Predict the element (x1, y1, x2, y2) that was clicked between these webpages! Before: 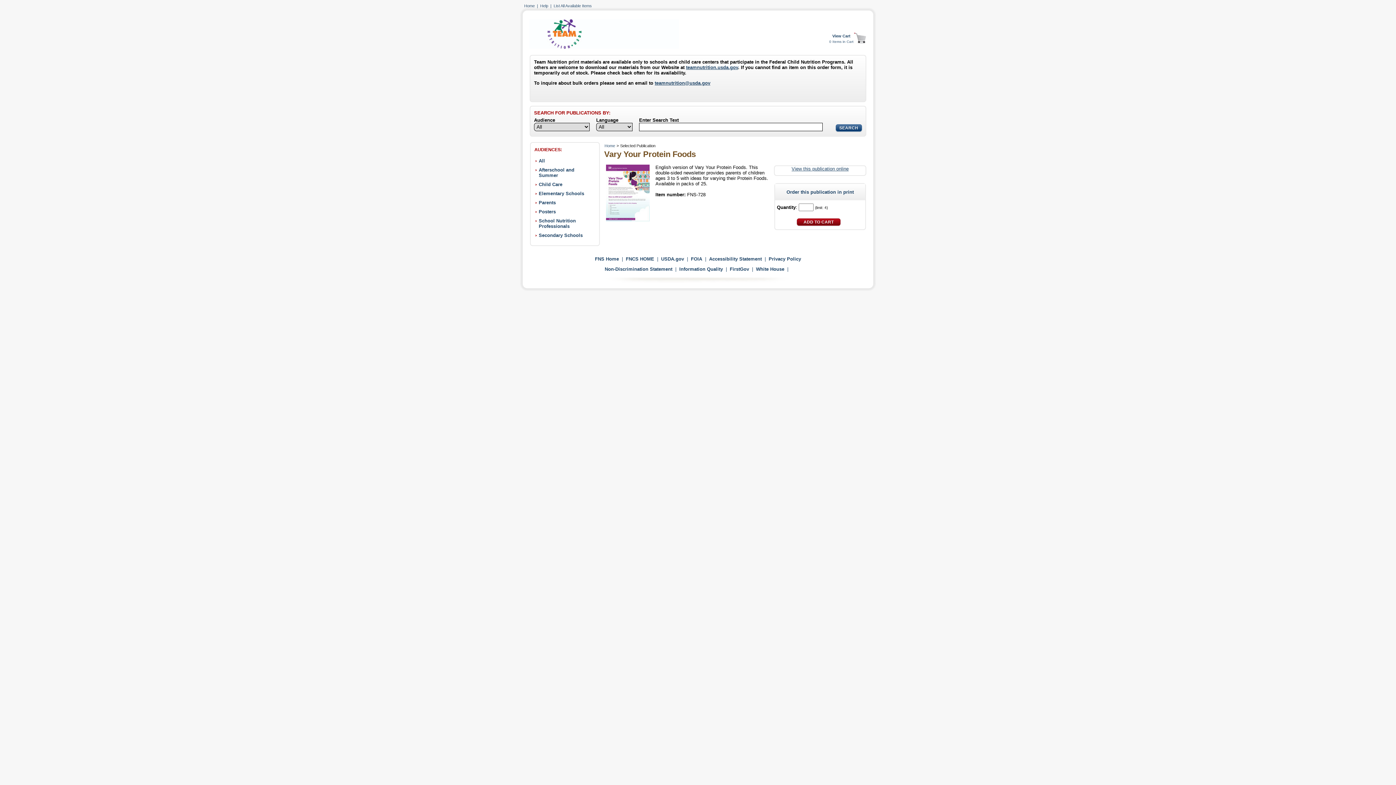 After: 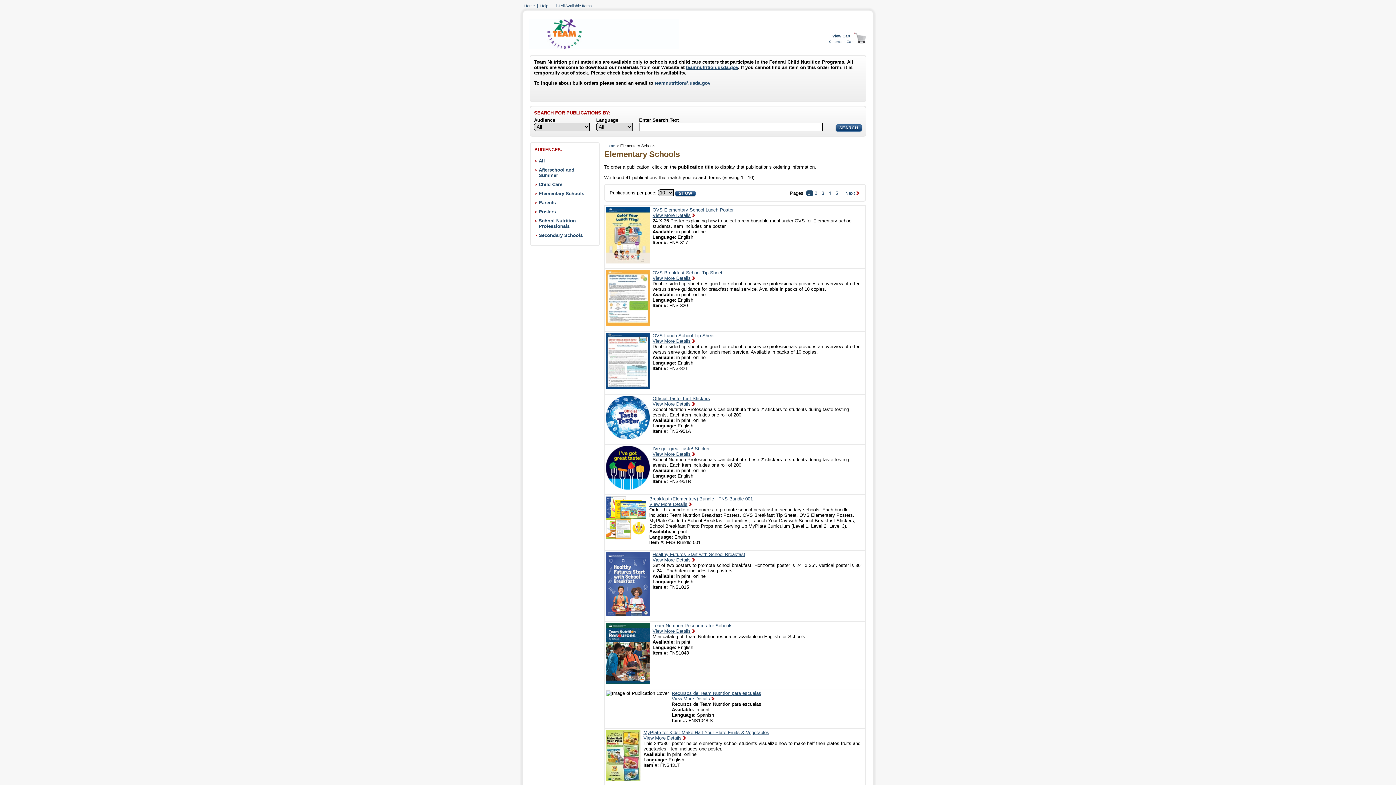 Action: bbox: (538, 190, 584, 196) label: Elementary Schools